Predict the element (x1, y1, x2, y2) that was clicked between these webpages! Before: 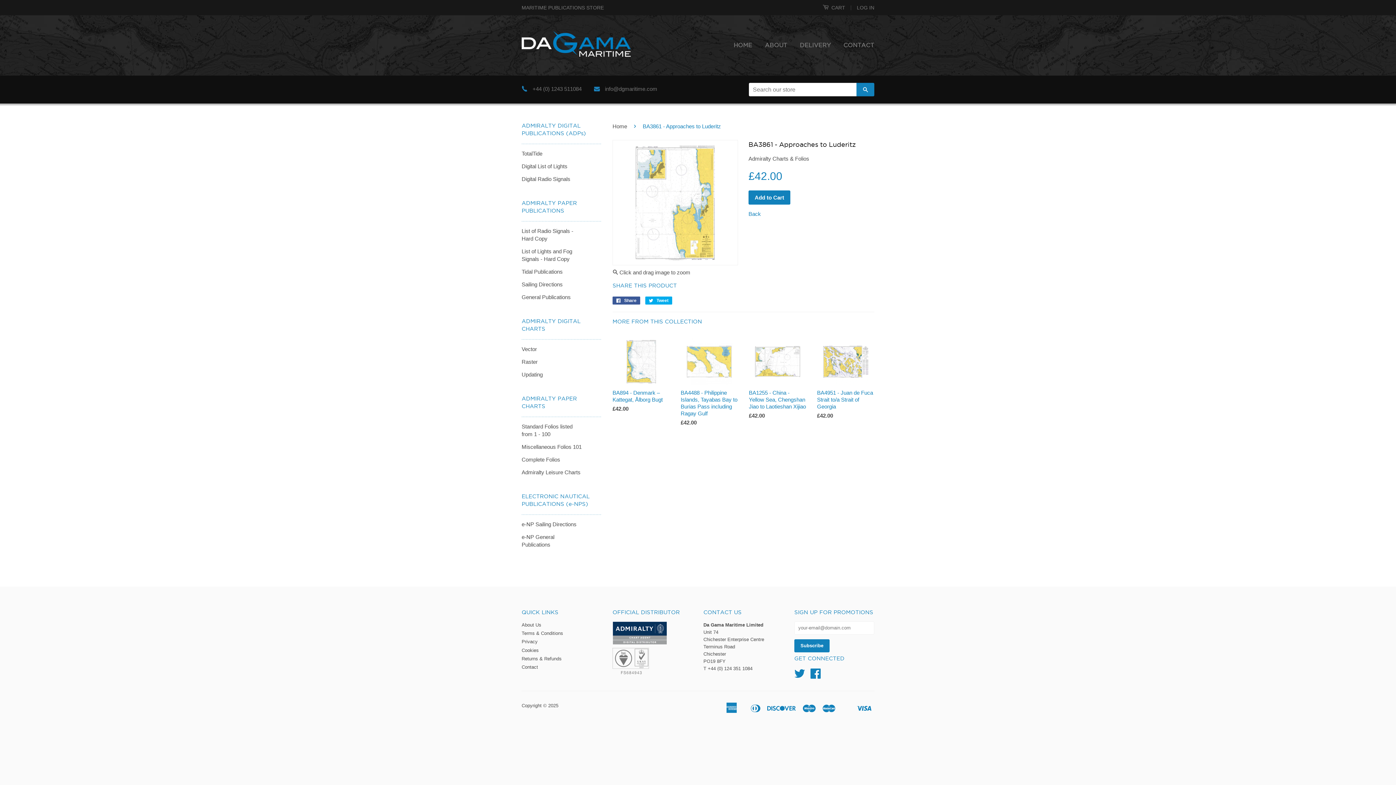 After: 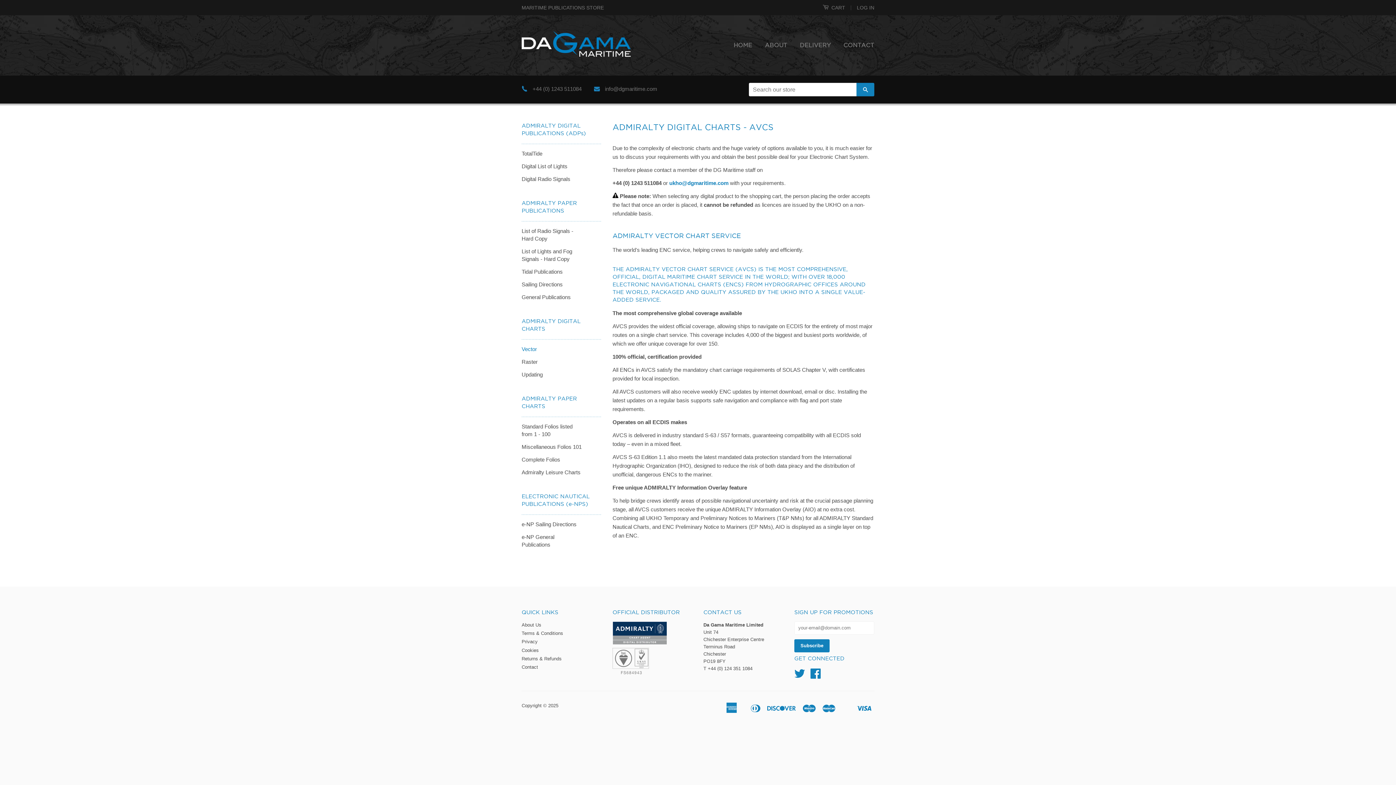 Action: label: Vector bbox: (521, 346, 537, 352)